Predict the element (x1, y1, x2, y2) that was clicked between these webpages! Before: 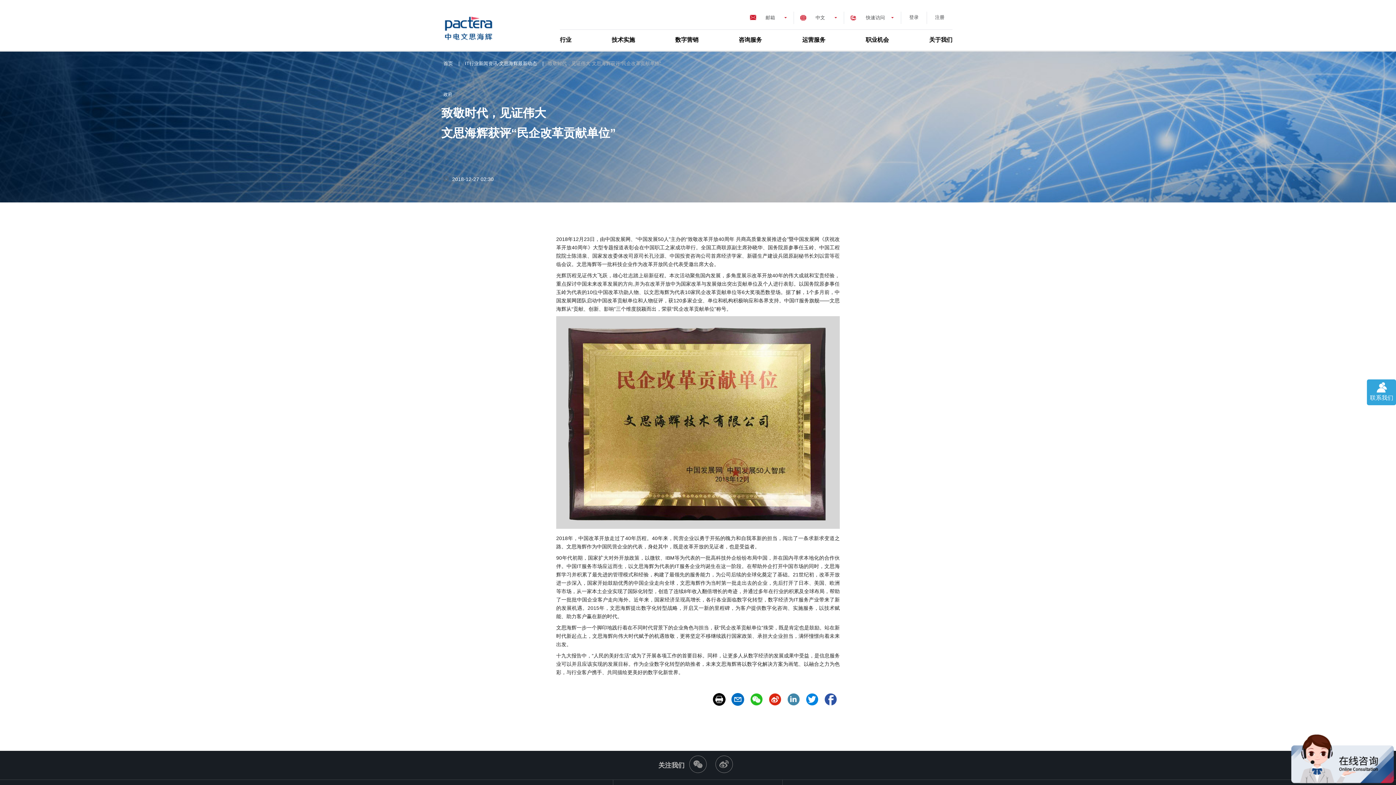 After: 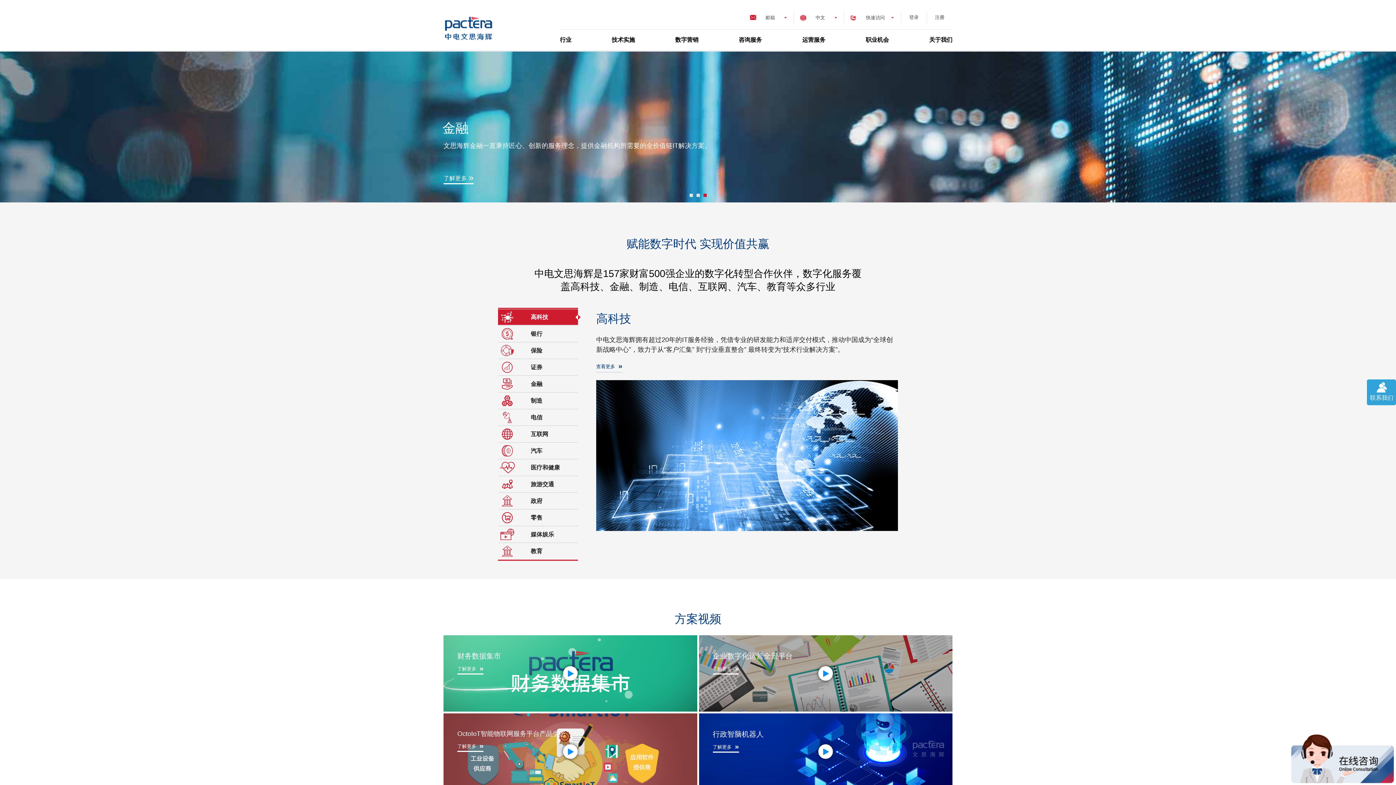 Action: label: 首页 bbox: (443, 60, 453, 66)